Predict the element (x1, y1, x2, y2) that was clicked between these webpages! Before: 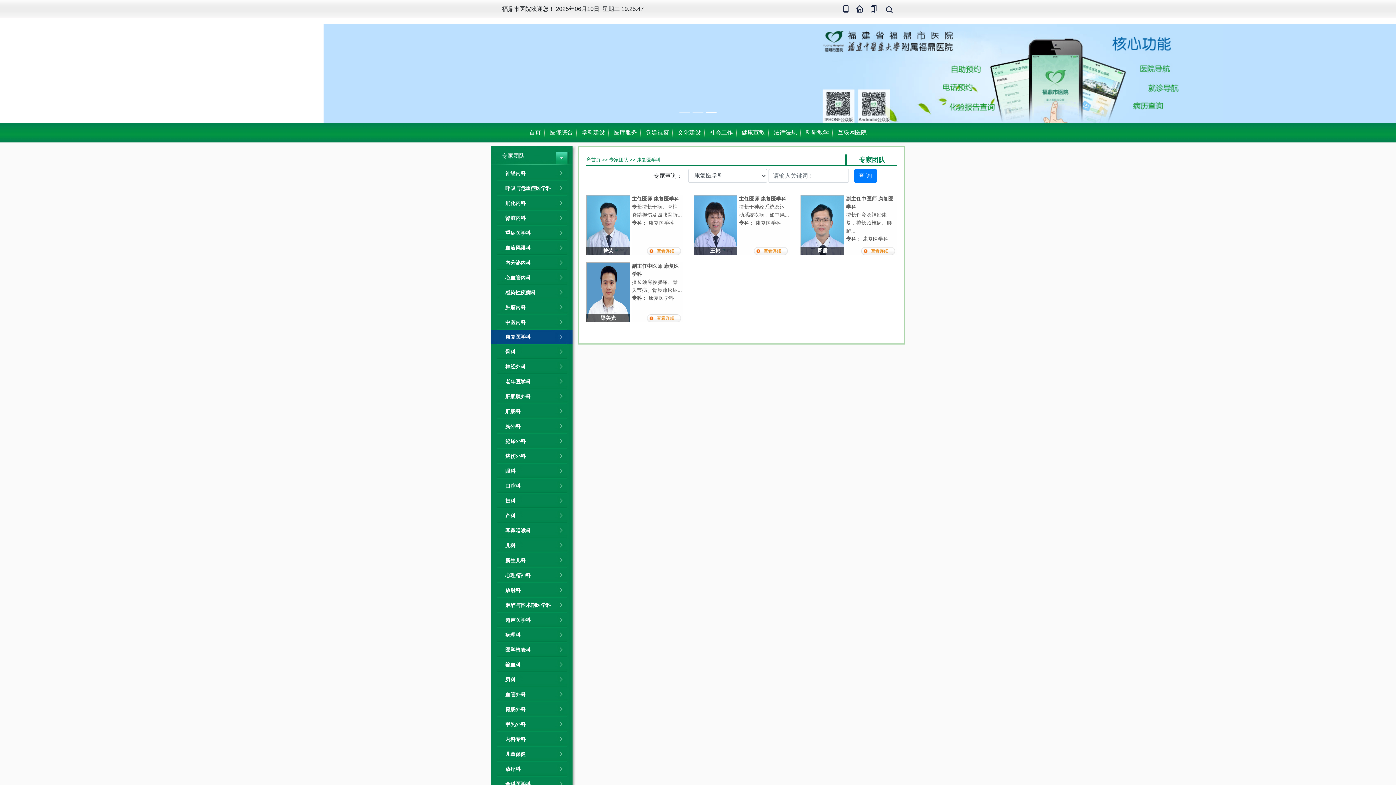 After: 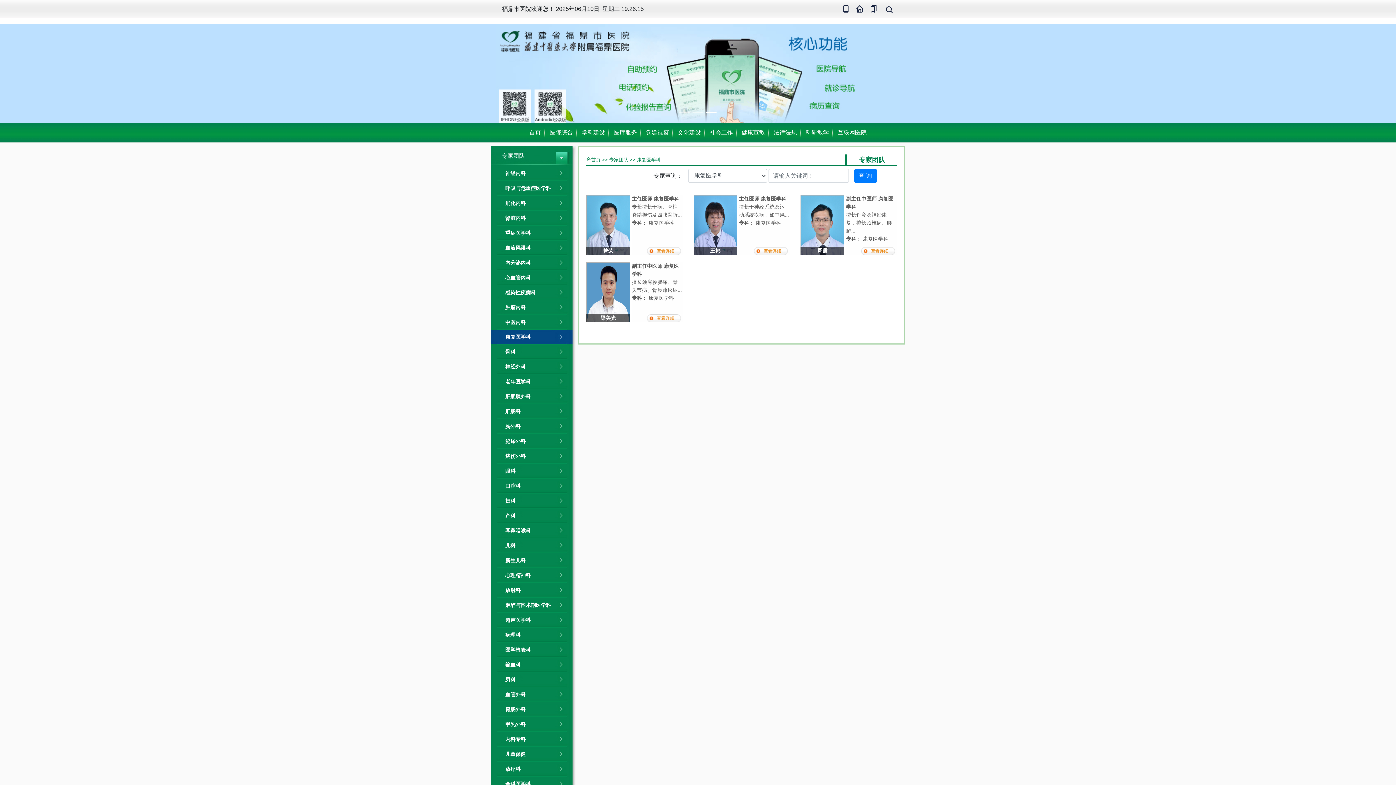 Action: label: 康复医学科 bbox: (505, 334, 530, 339)